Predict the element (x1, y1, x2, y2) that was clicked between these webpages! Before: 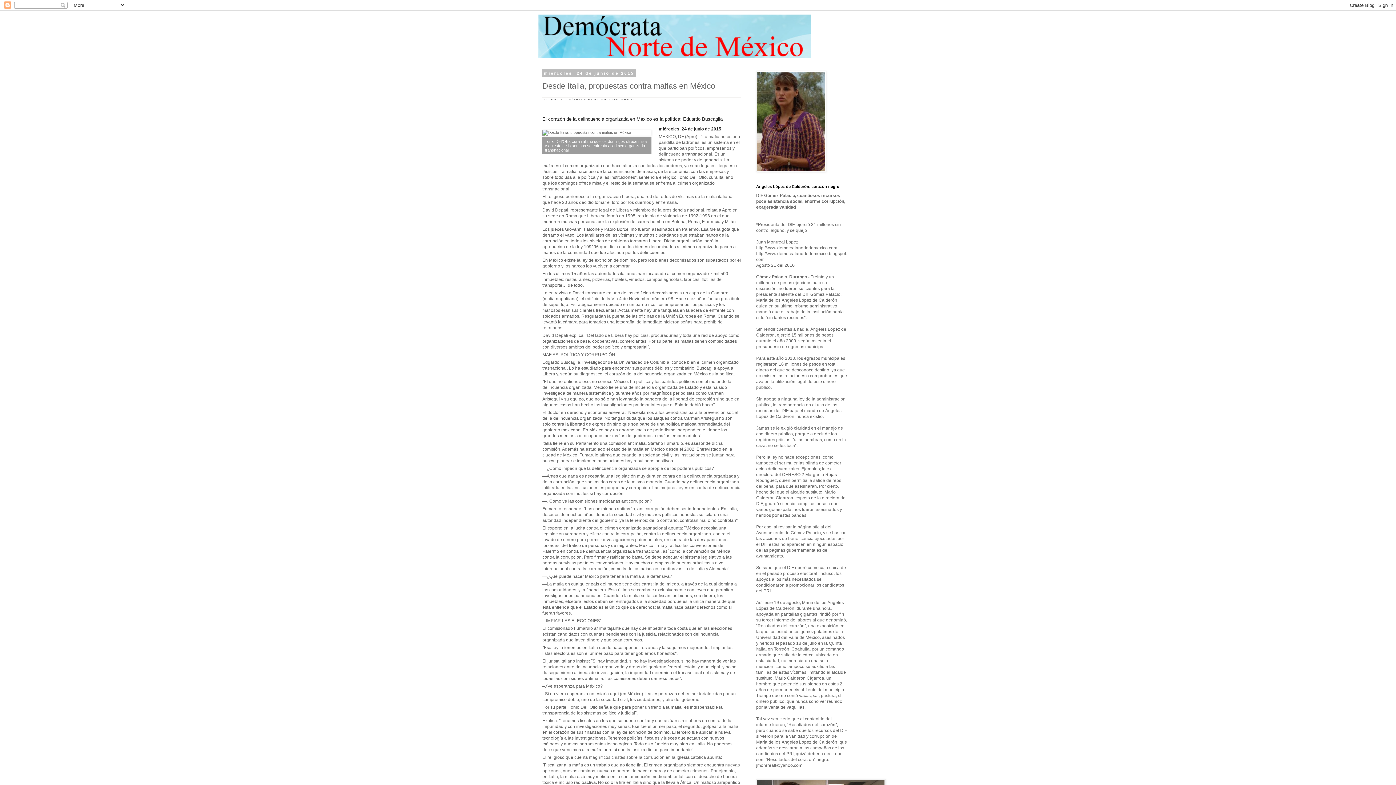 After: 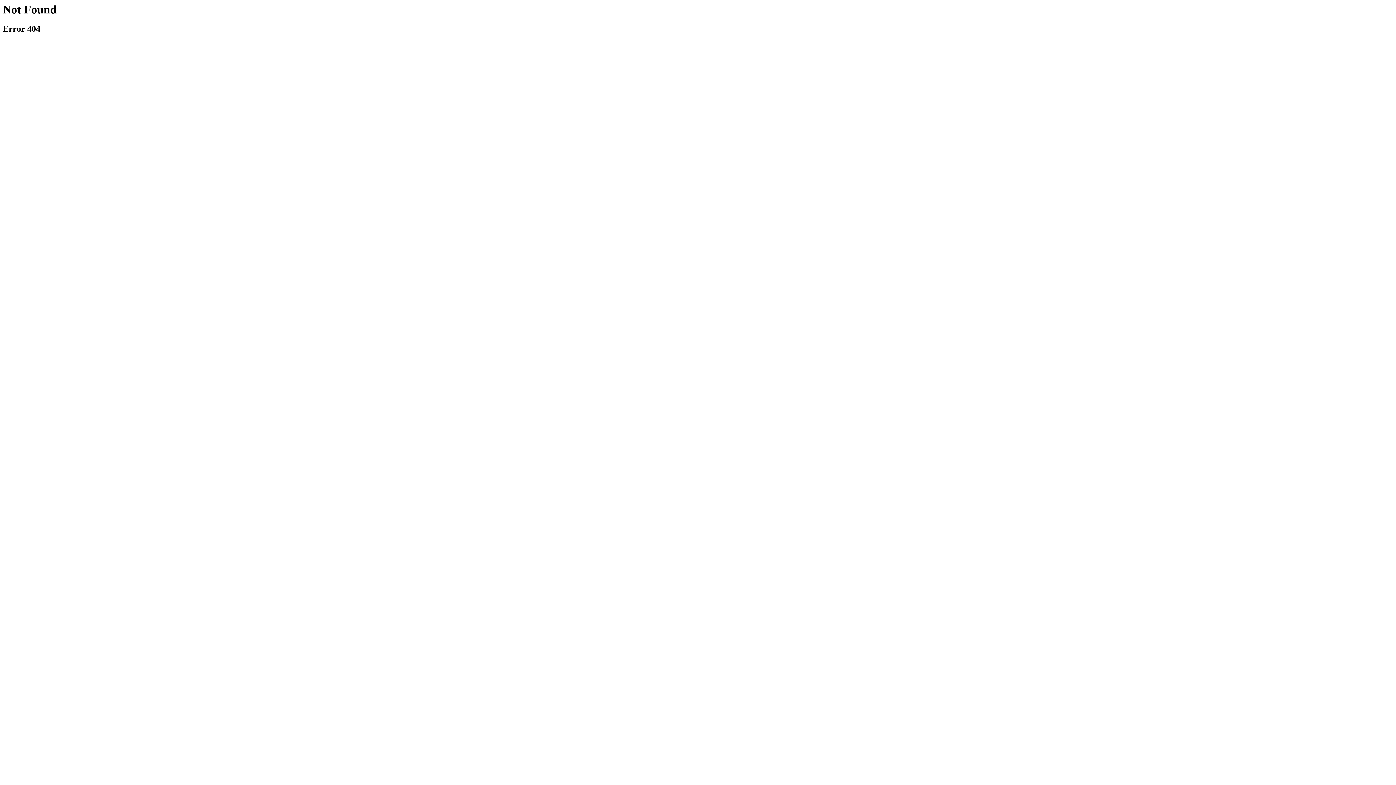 Action: label: Ampliar Foto bbox: (645, 131, 650, 136)